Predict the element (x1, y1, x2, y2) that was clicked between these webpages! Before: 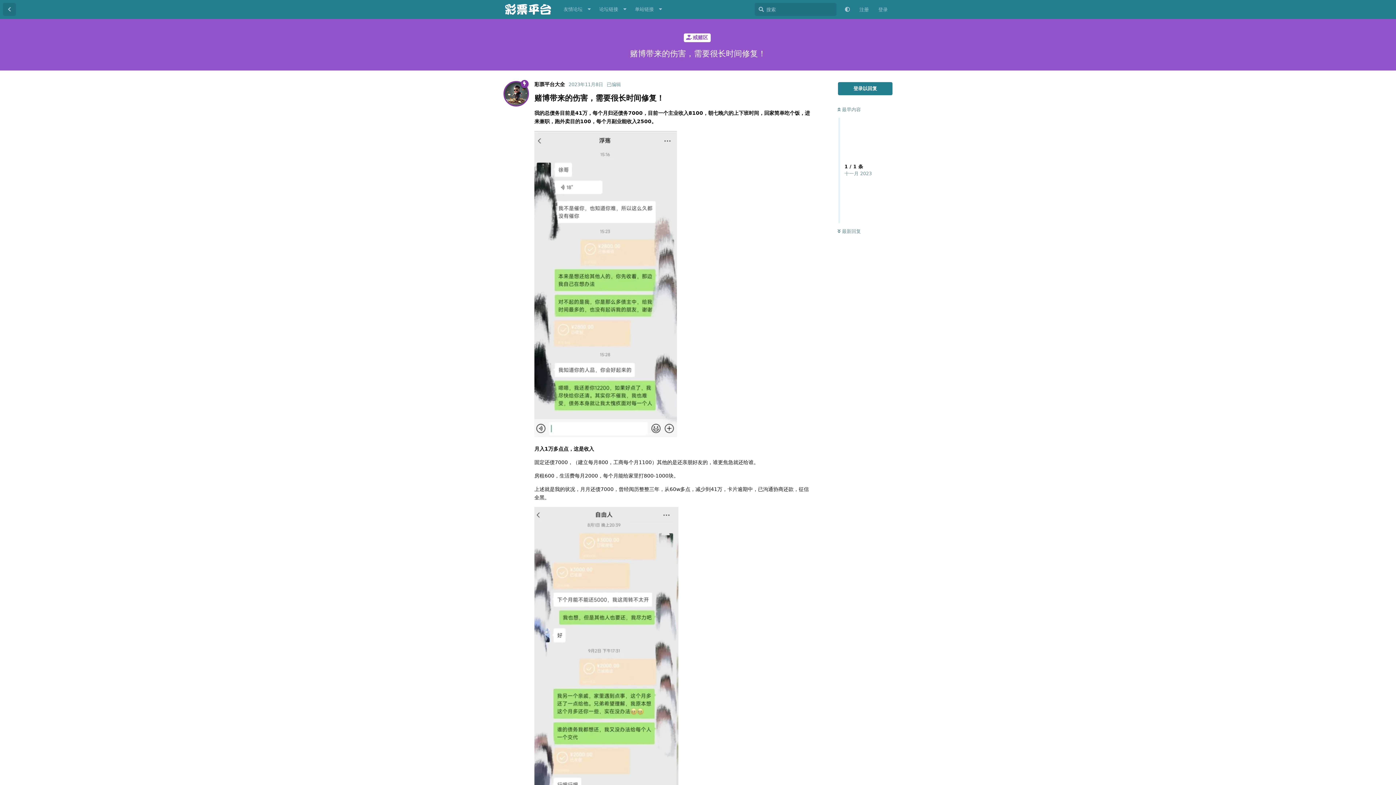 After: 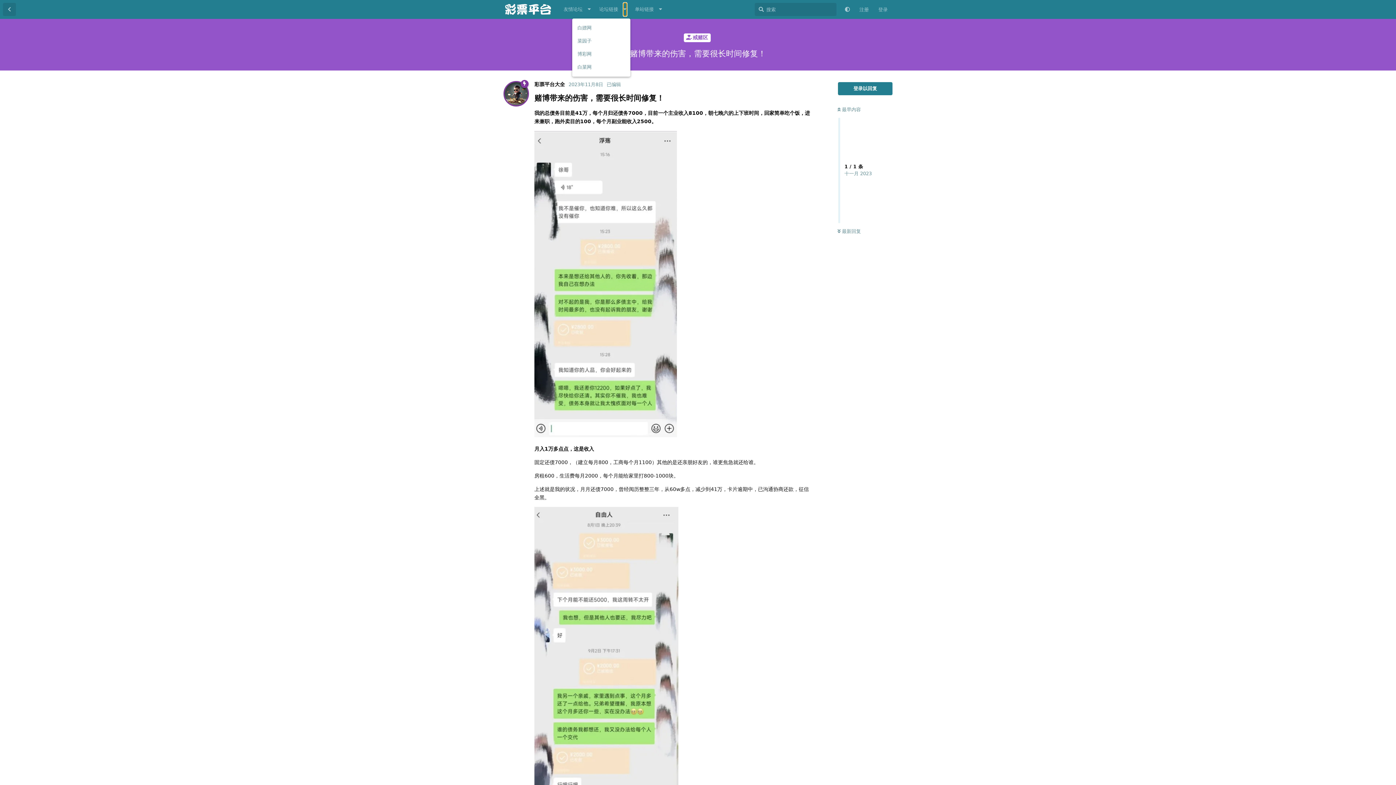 Action: bbox: (623, 2, 626, 16)